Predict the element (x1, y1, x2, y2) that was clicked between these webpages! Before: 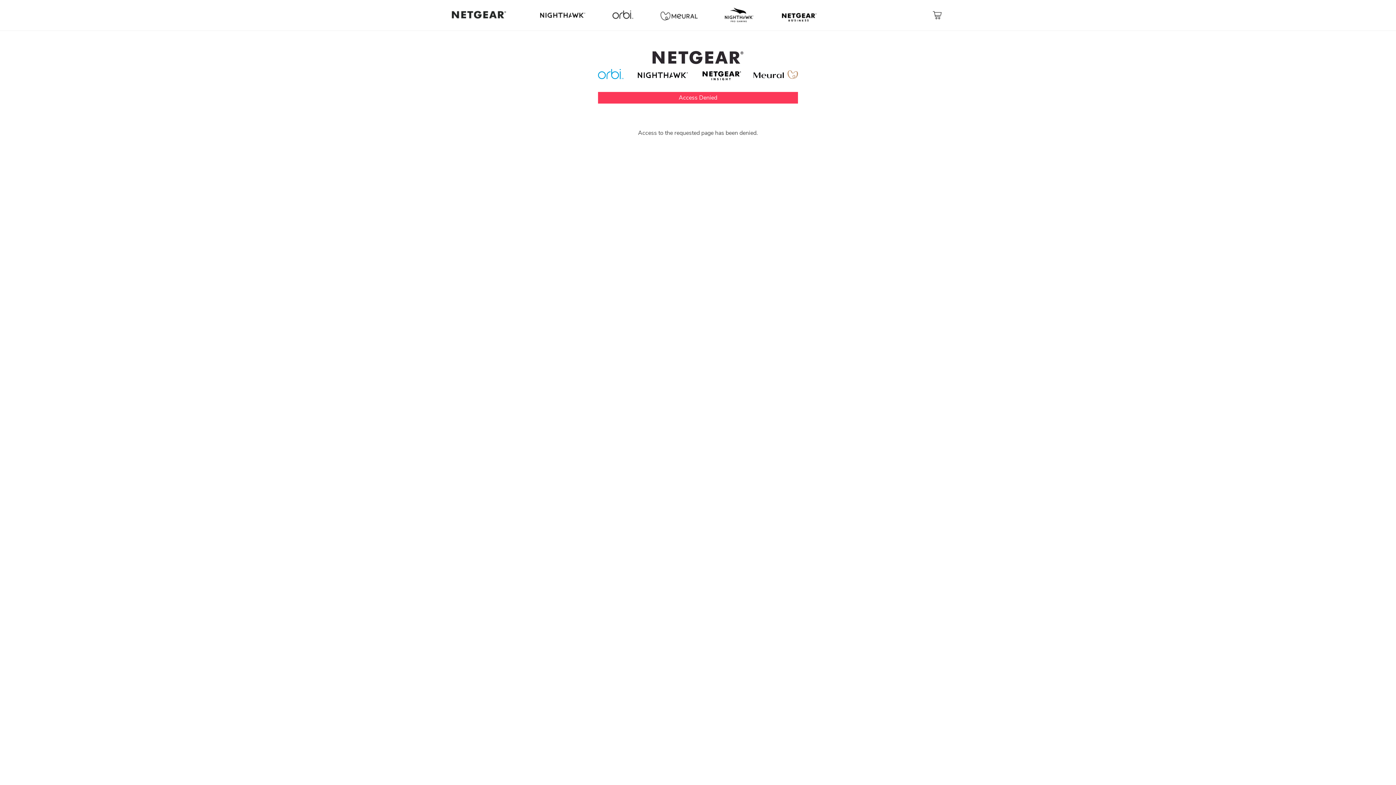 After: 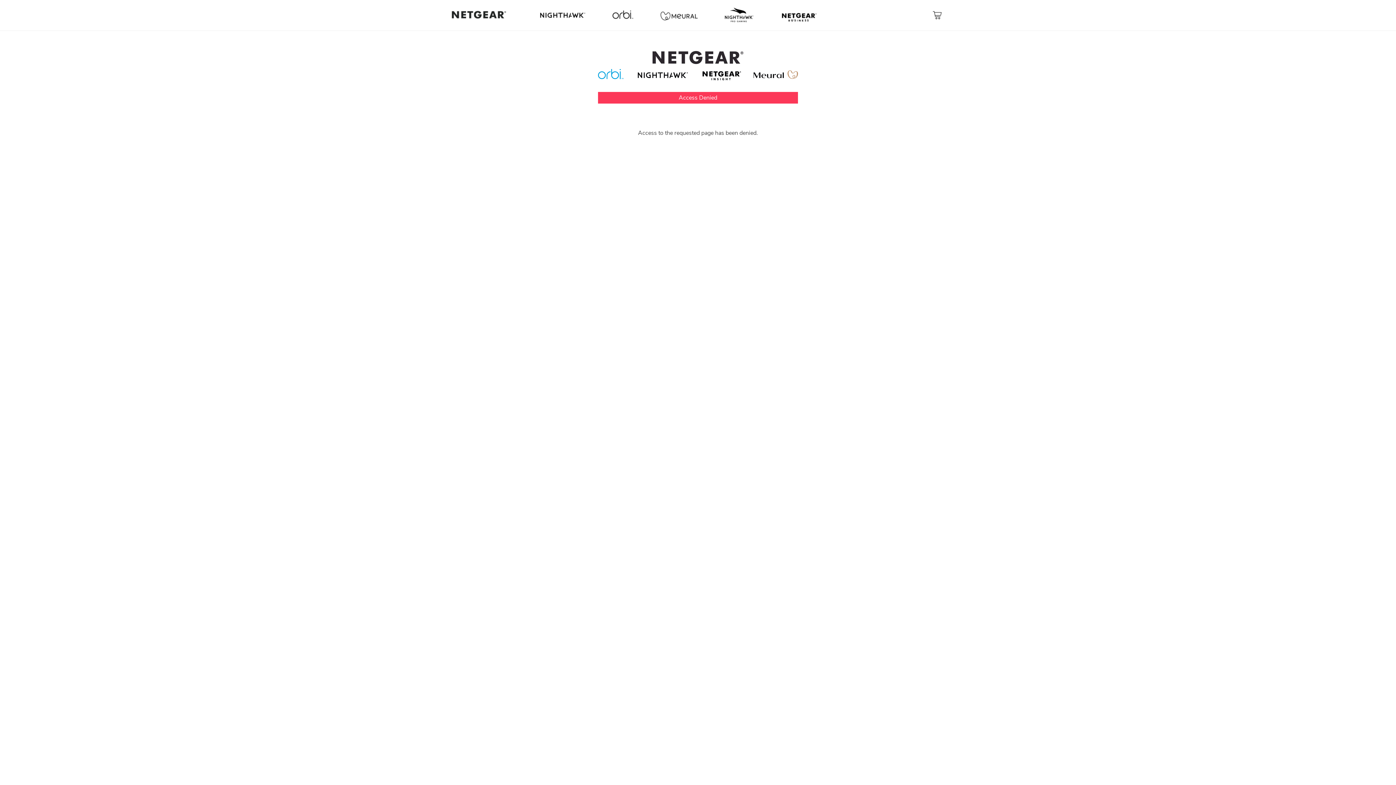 Action: bbox: (929, 11, 945, 18)